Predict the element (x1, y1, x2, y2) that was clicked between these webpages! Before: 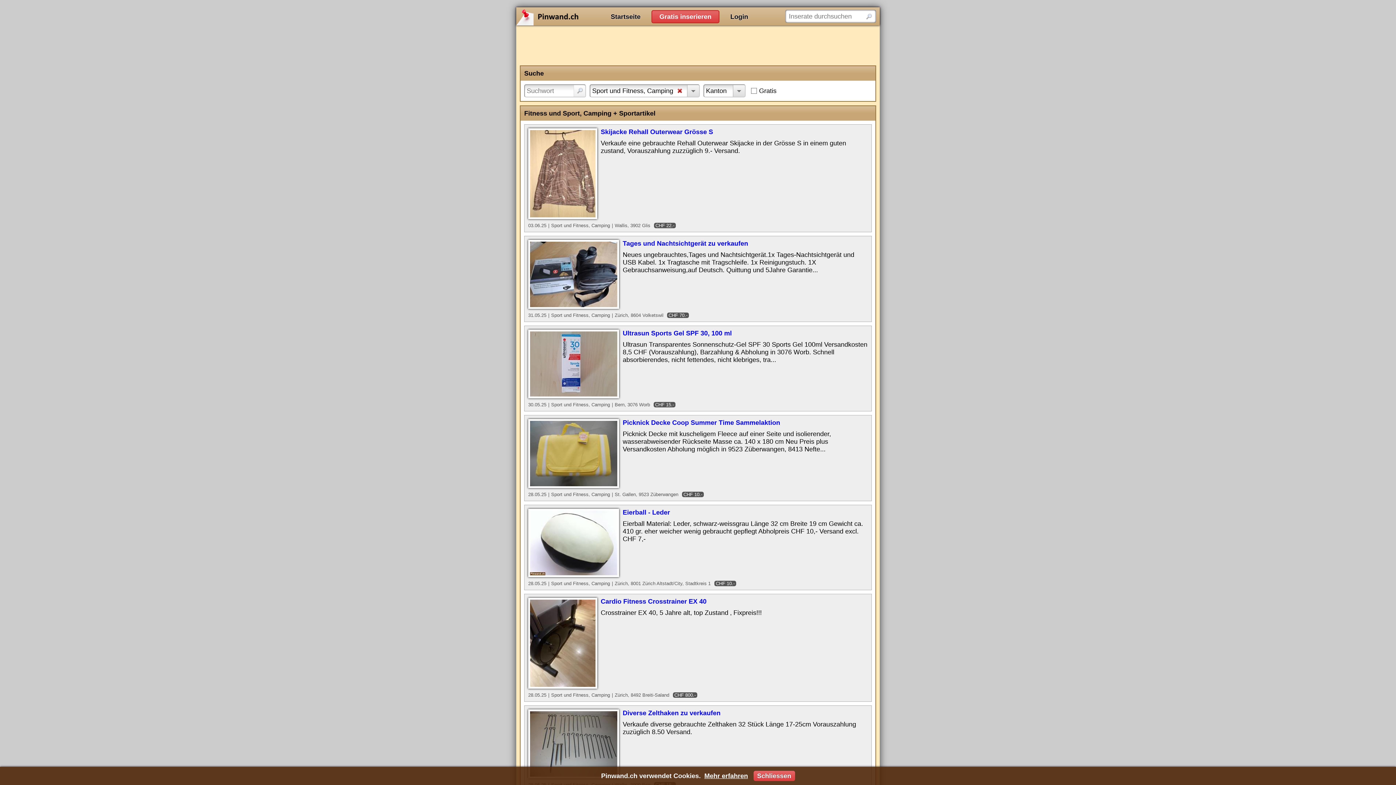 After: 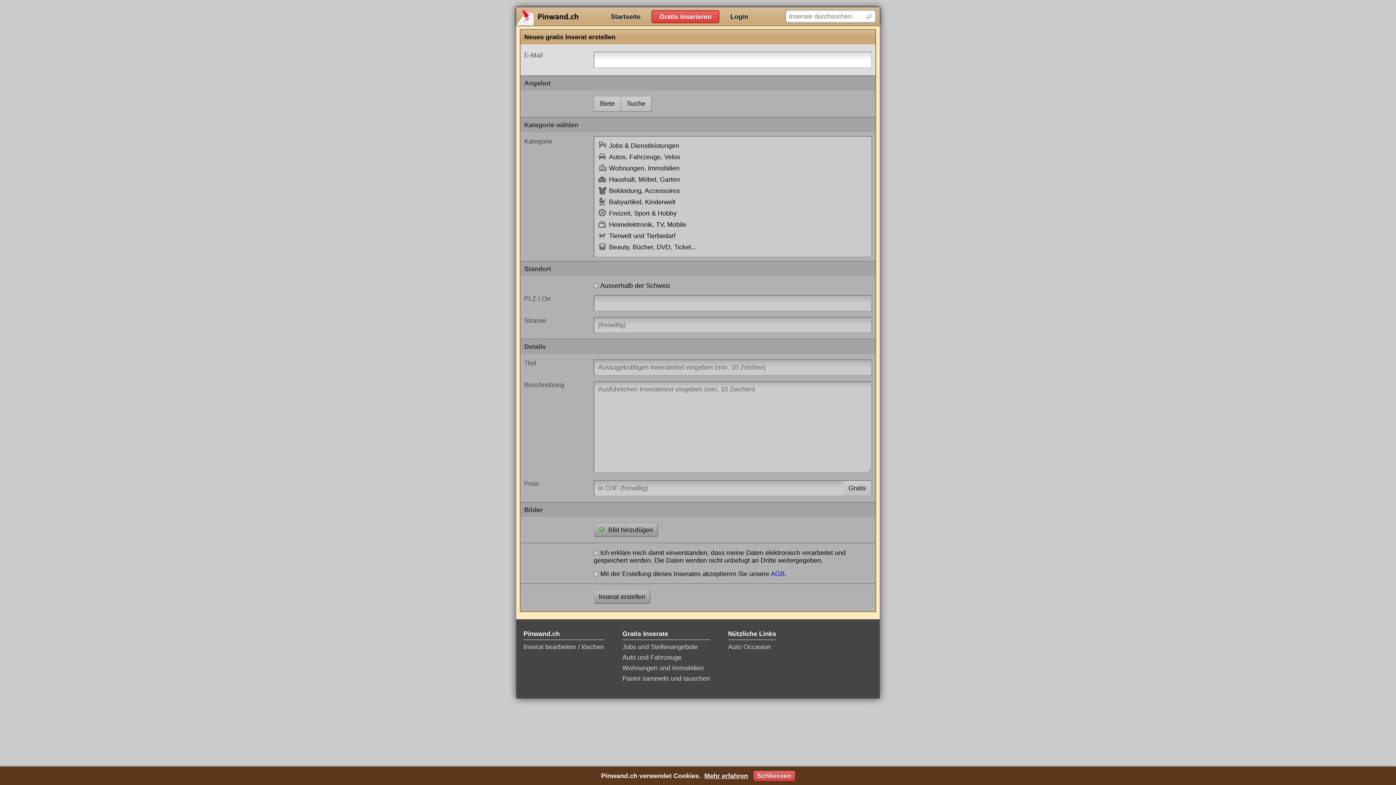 Action: bbox: (651, 10, 719, 23) label: Gratis inserieren